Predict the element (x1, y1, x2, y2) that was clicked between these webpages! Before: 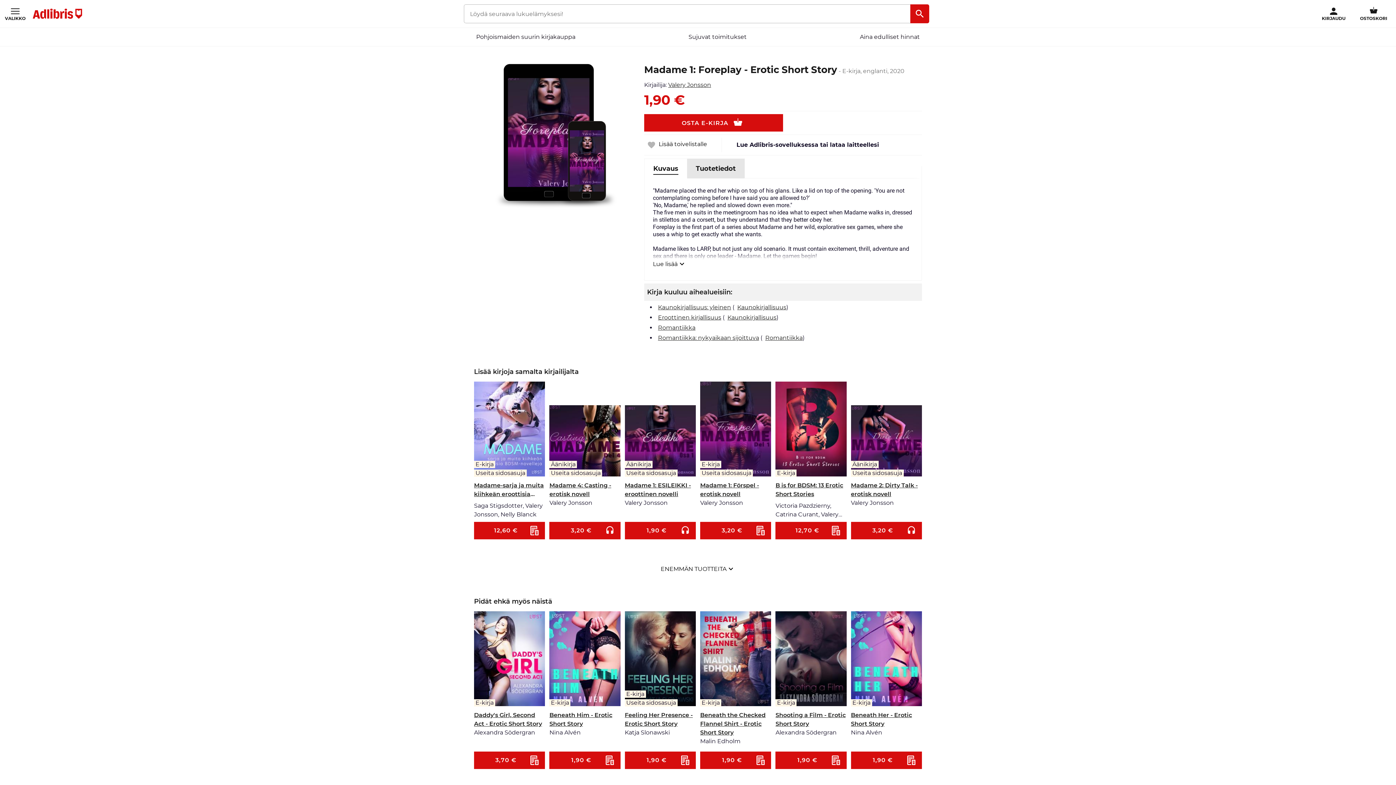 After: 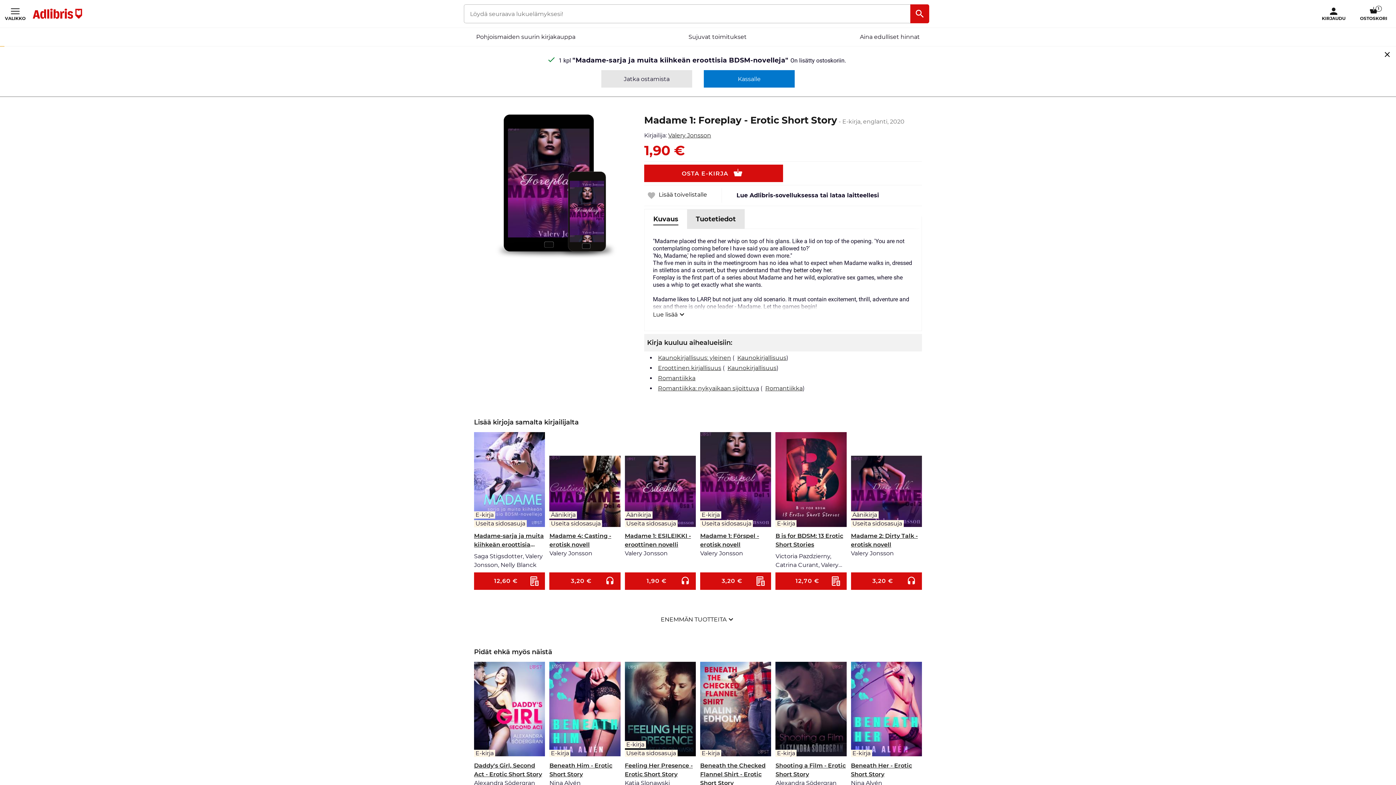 Action: bbox: (474, 522, 545, 539) label: 12,60€